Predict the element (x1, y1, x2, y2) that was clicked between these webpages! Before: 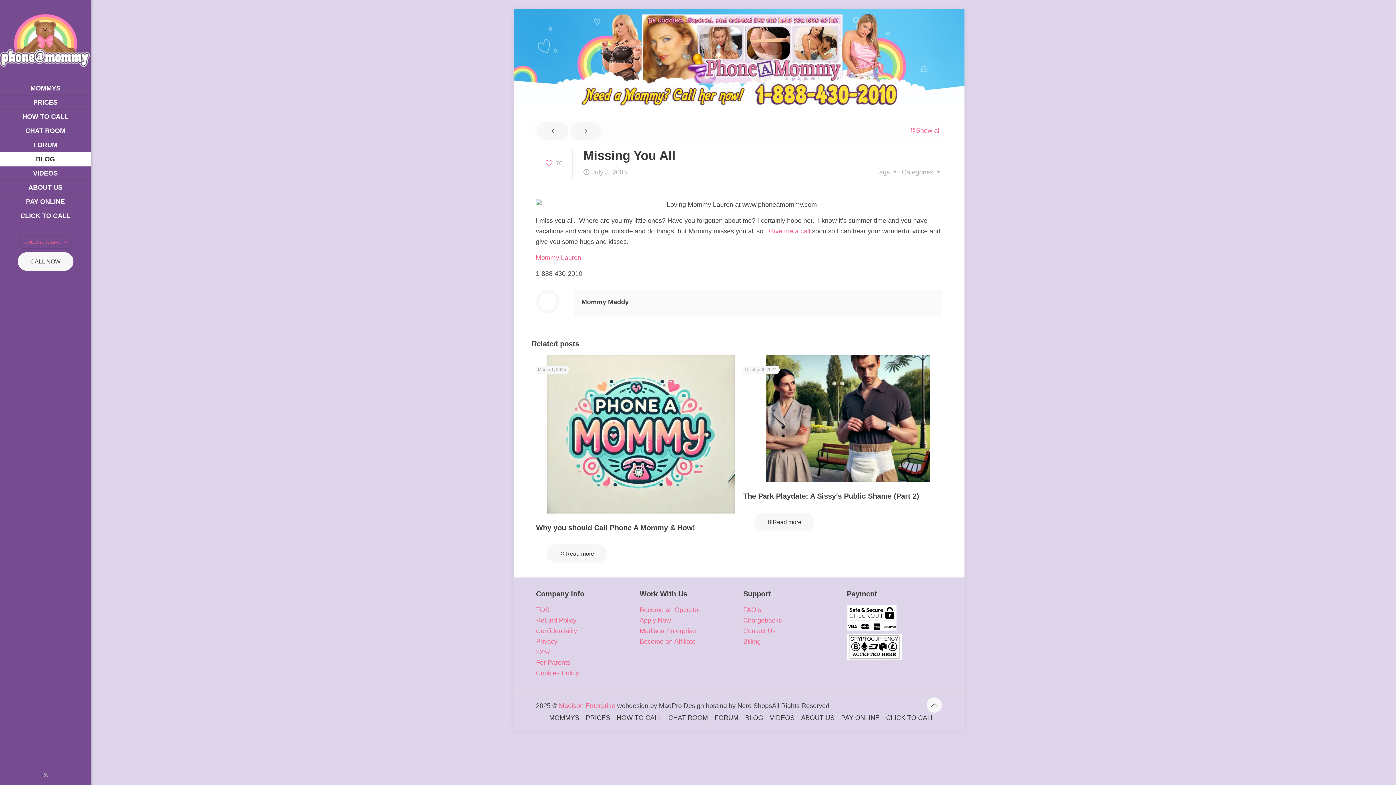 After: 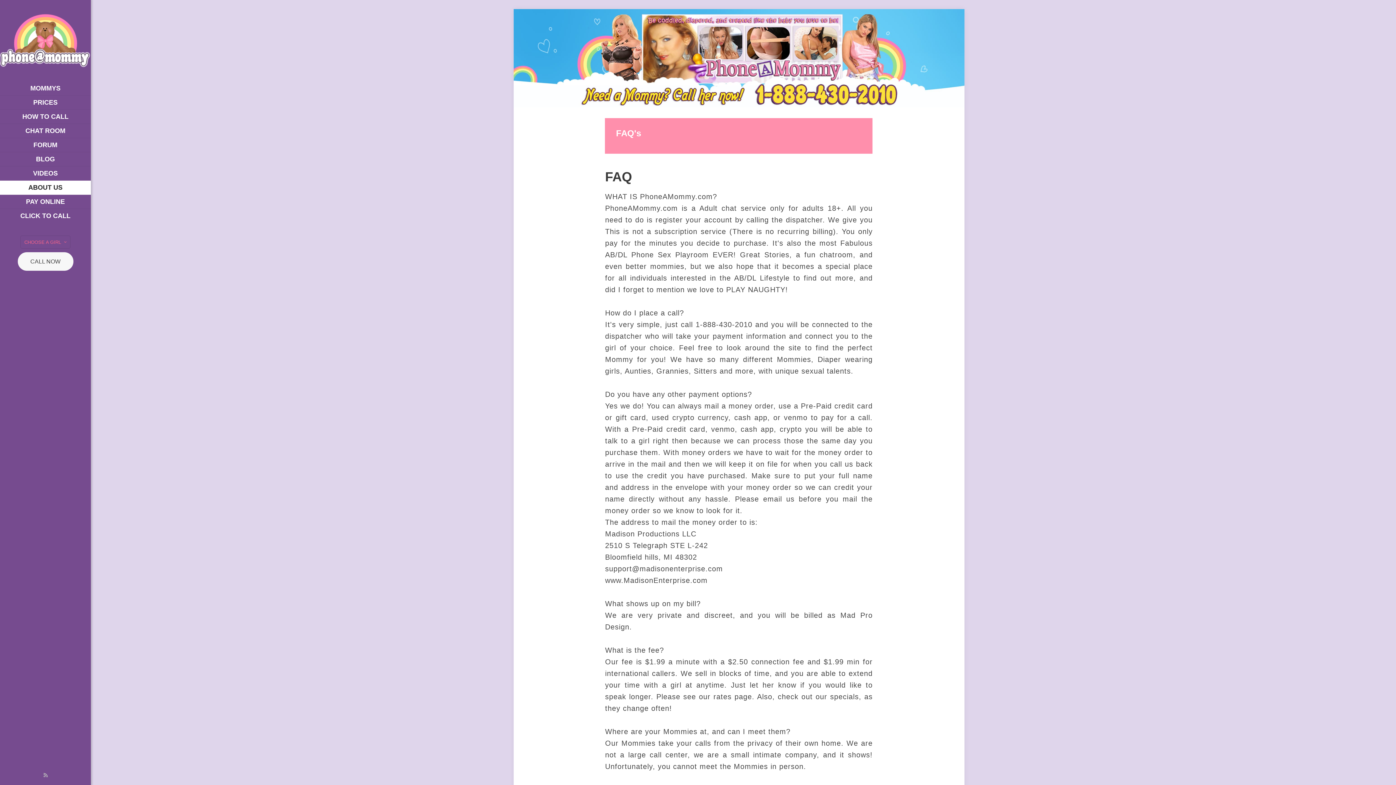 Action: bbox: (743, 606, 761, 613) label: FAQ’s